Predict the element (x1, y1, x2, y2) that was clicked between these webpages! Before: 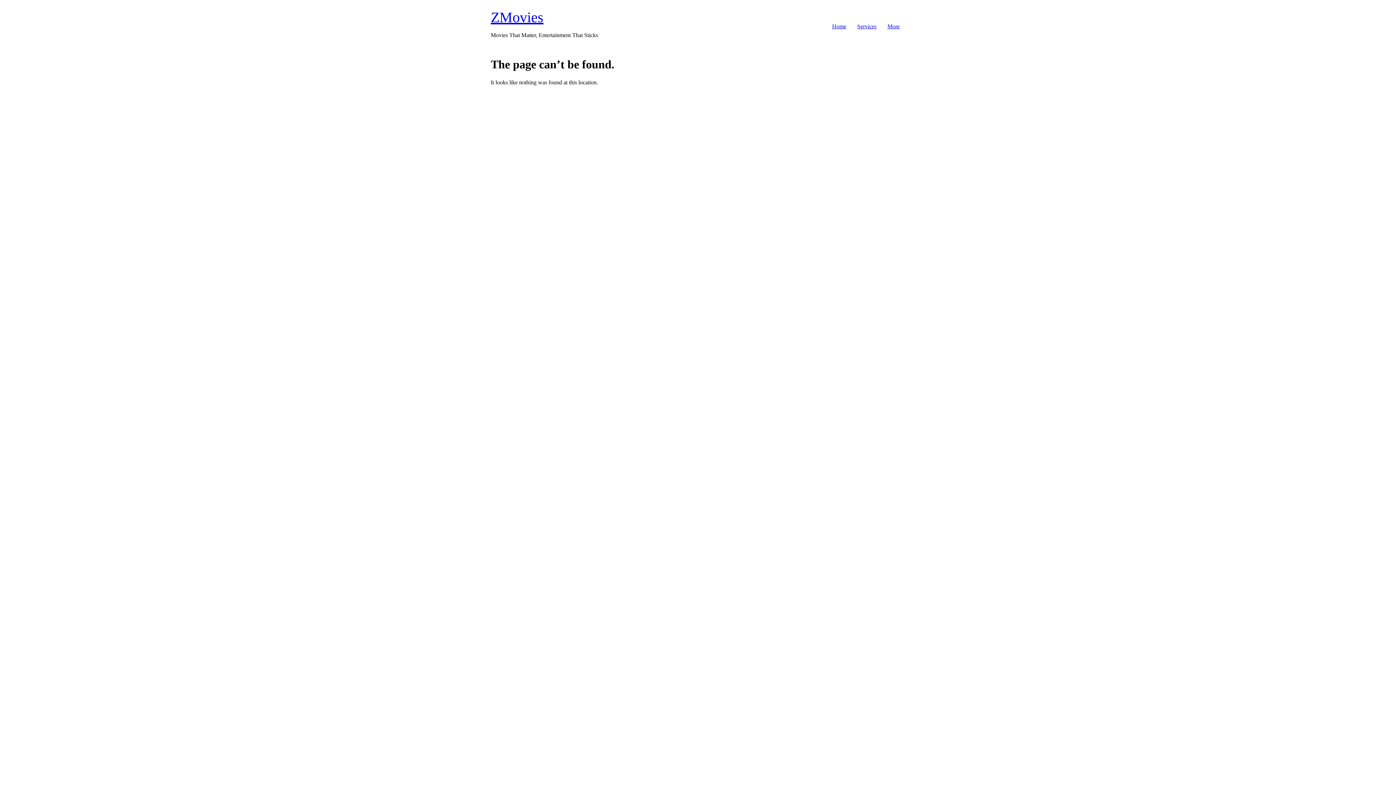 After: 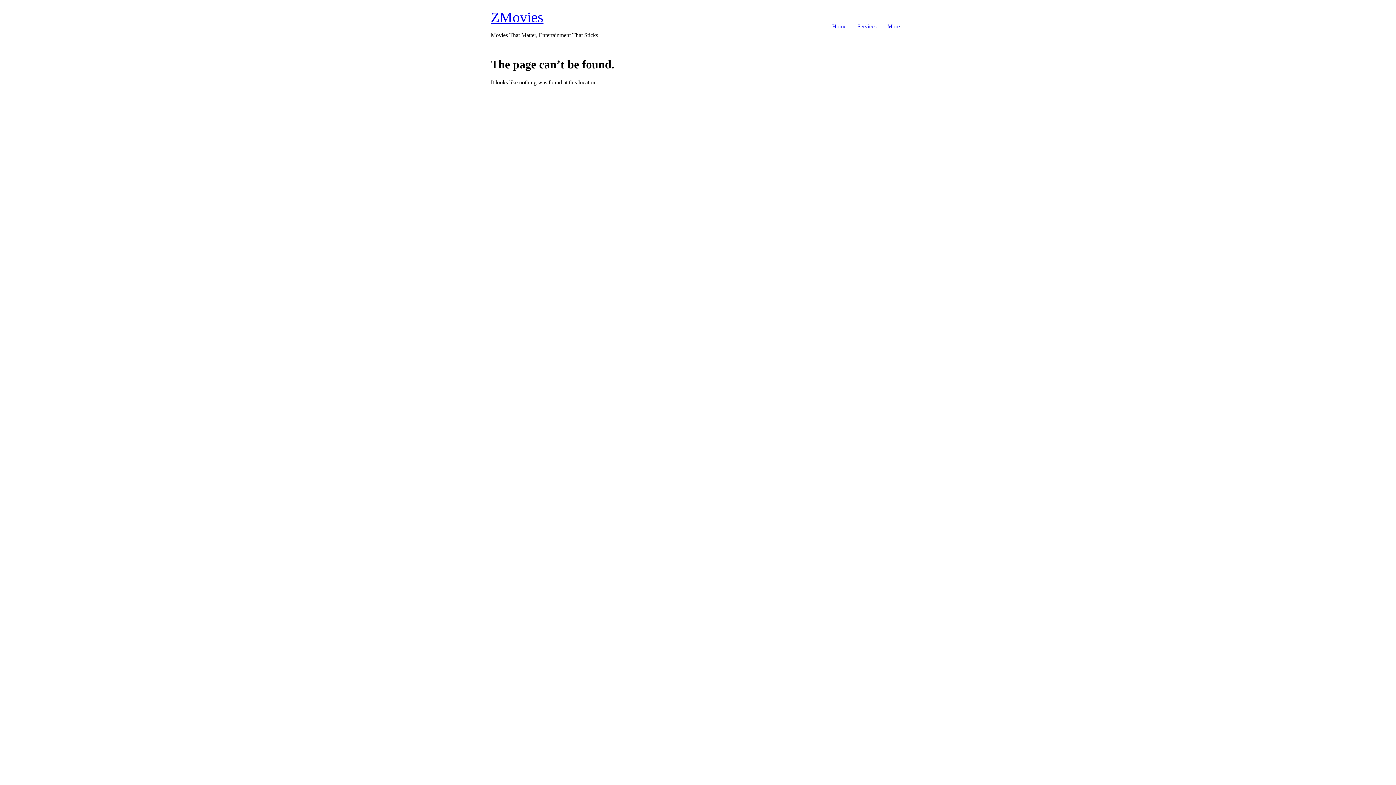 Action: bbox: (852, 20, 882, 32) label: Services